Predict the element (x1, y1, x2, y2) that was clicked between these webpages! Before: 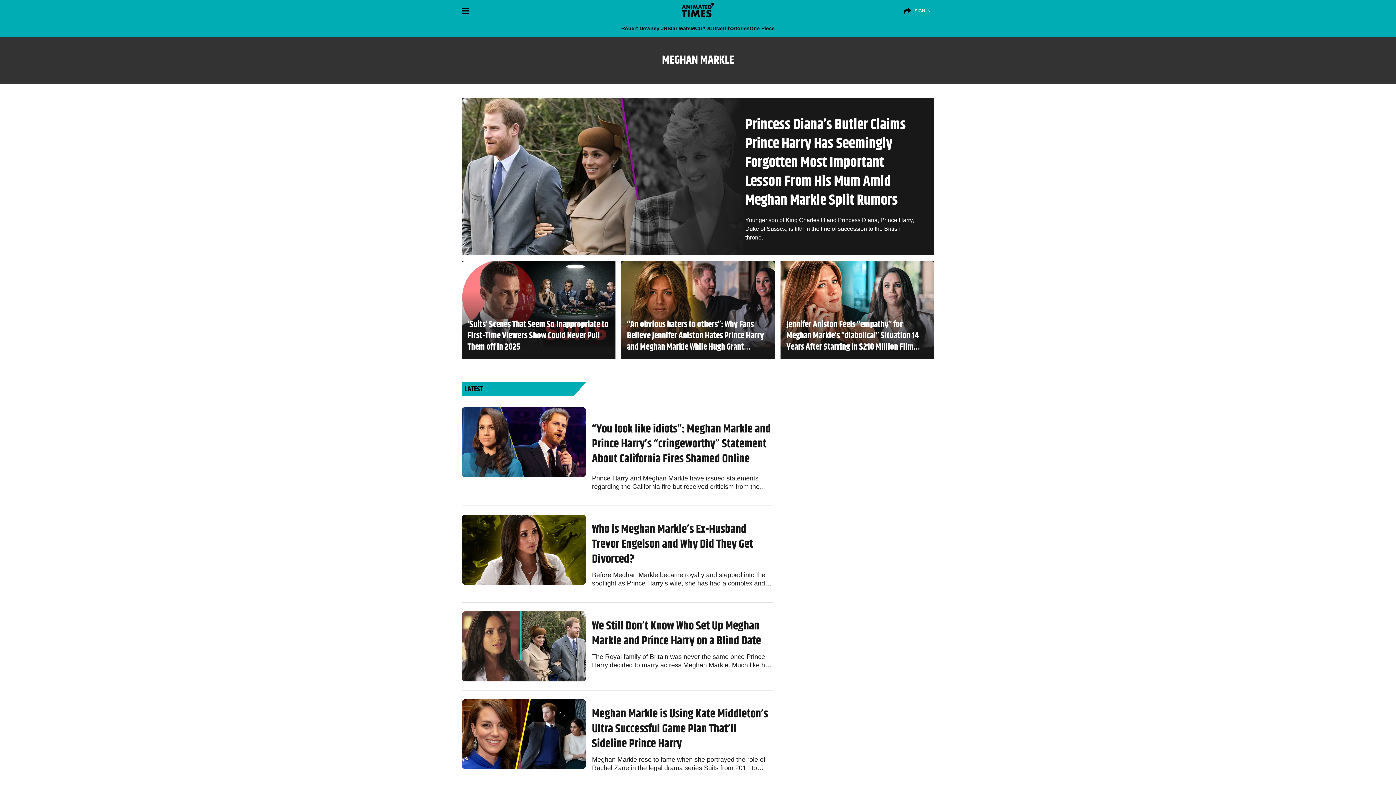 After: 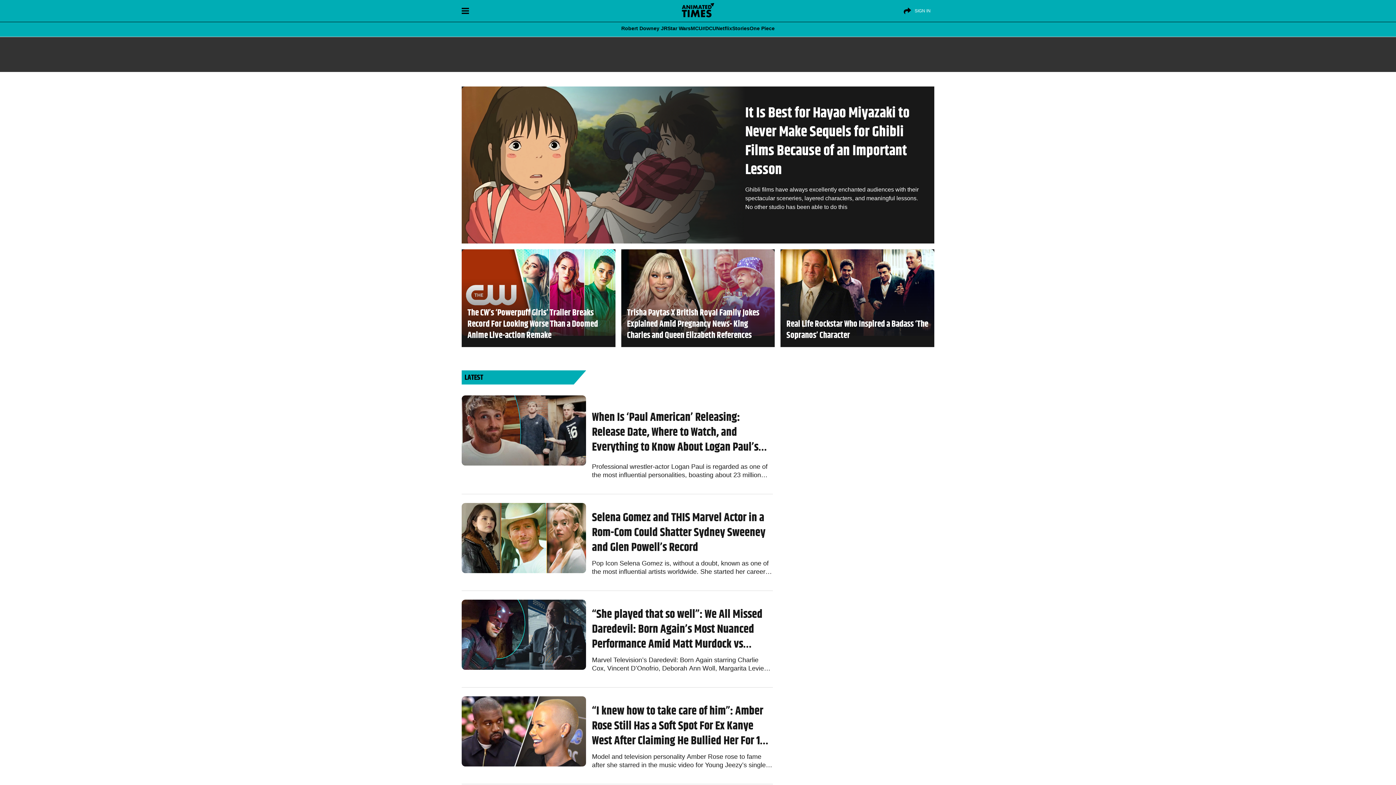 Action: label: CELEBRITIES bbox: (592, 699, 616, 703)